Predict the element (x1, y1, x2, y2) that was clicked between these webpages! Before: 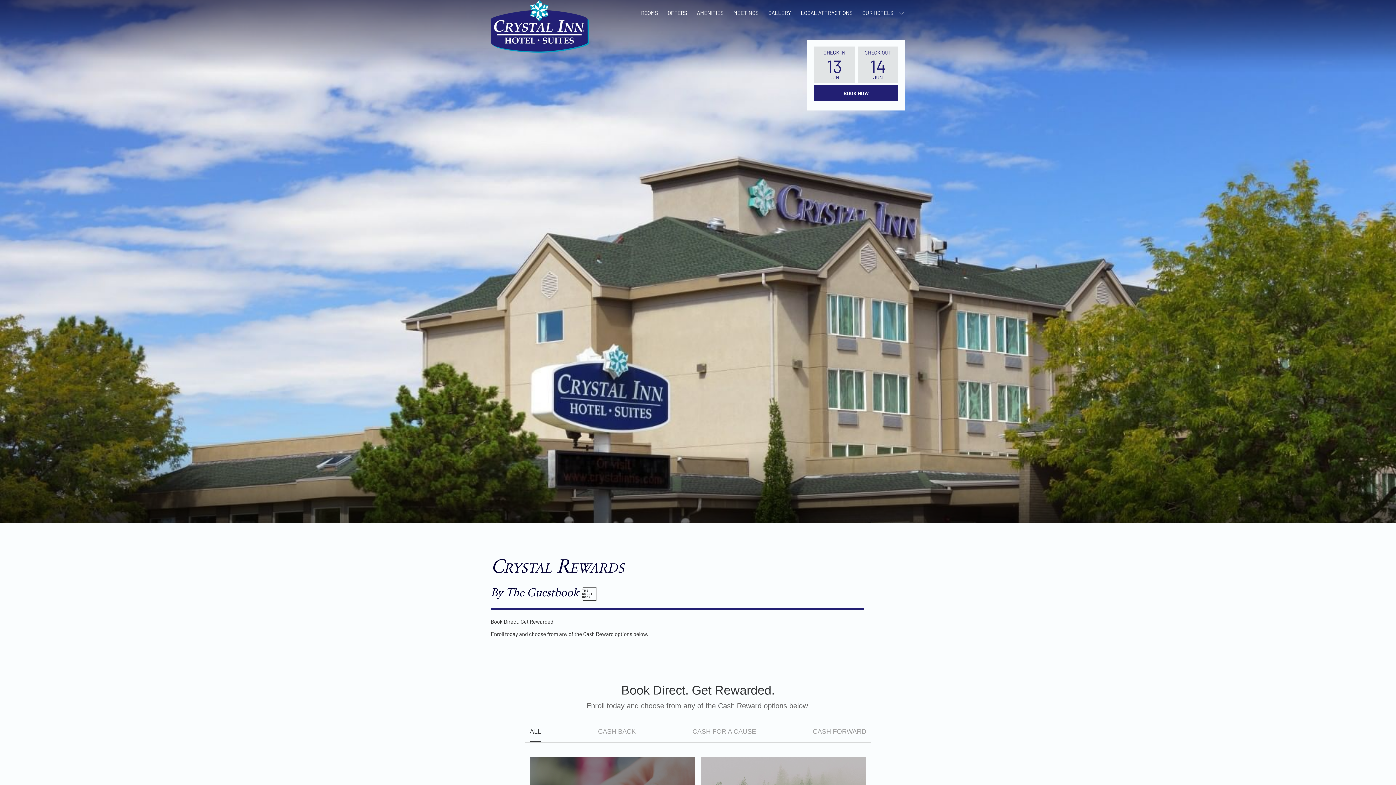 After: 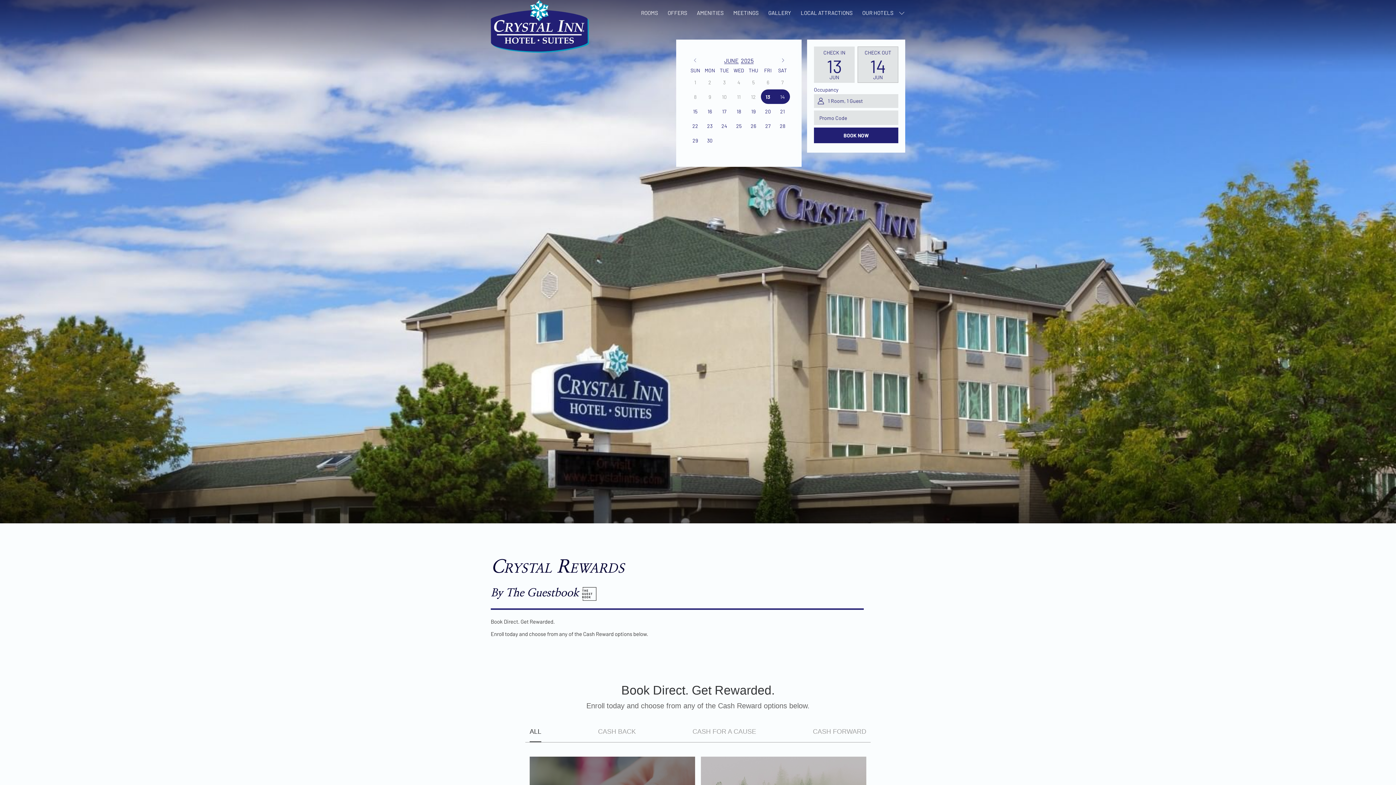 Action: bbox: (857, 46, 898, 82) label: This button opens the calendar to select check out date.